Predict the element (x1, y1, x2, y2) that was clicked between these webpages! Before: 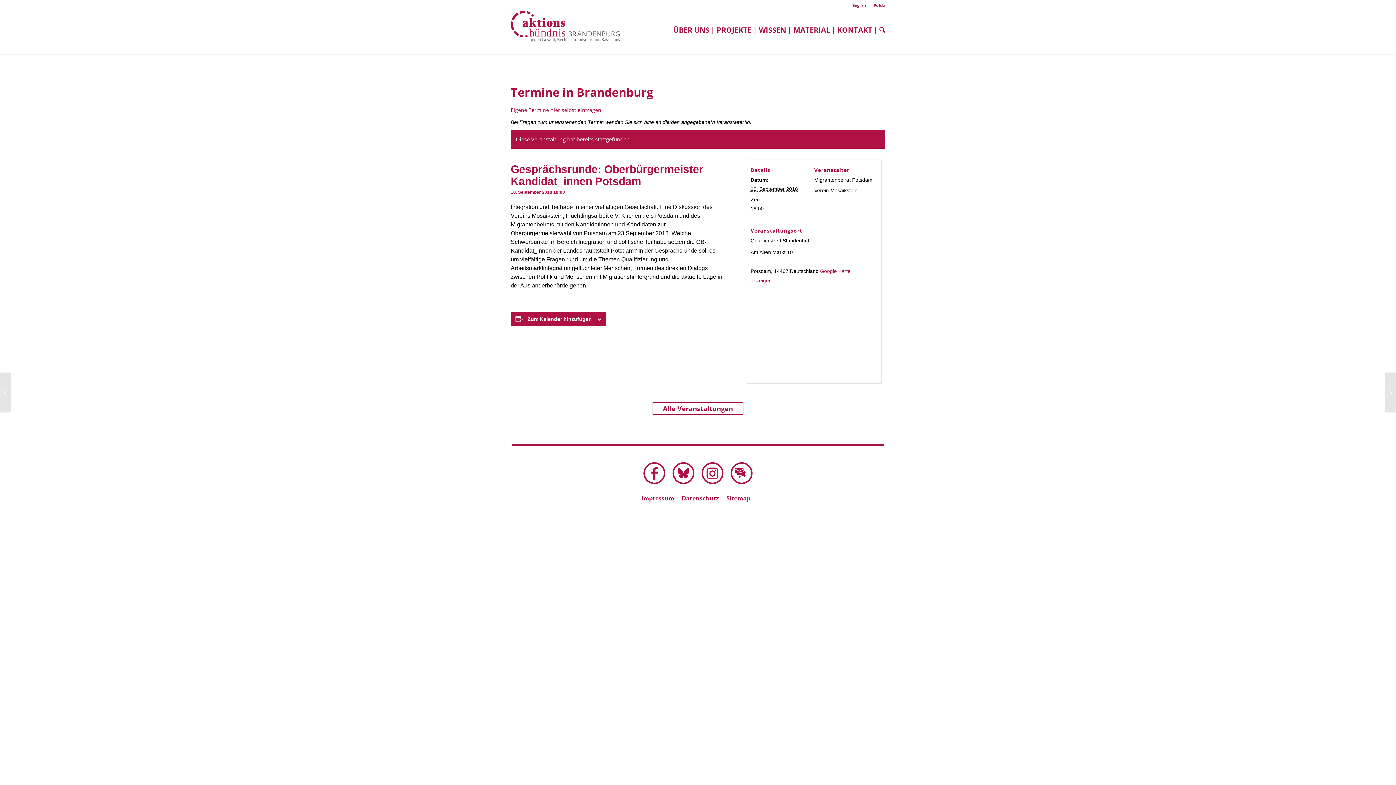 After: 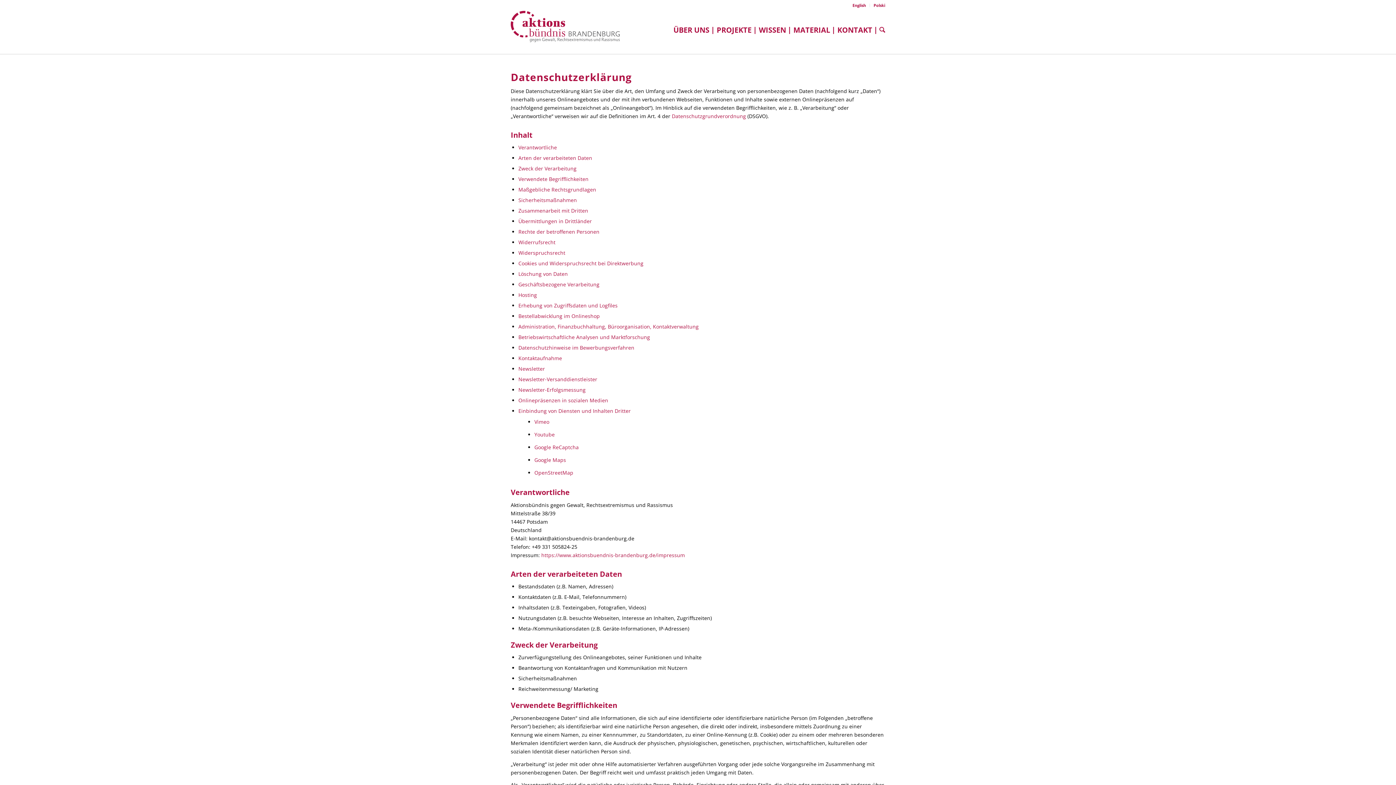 Action: label: Datenschutz bbox: (682, 494, 719, 502)